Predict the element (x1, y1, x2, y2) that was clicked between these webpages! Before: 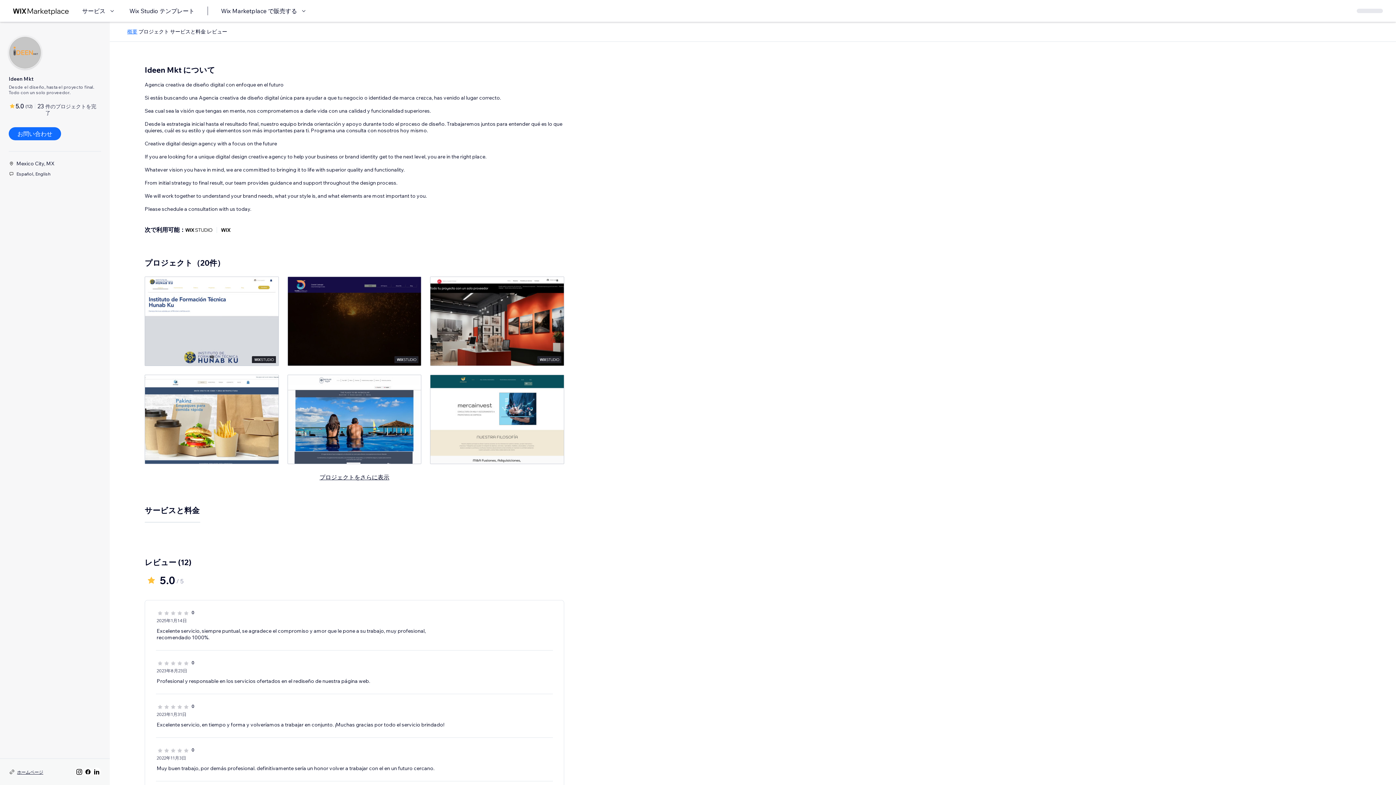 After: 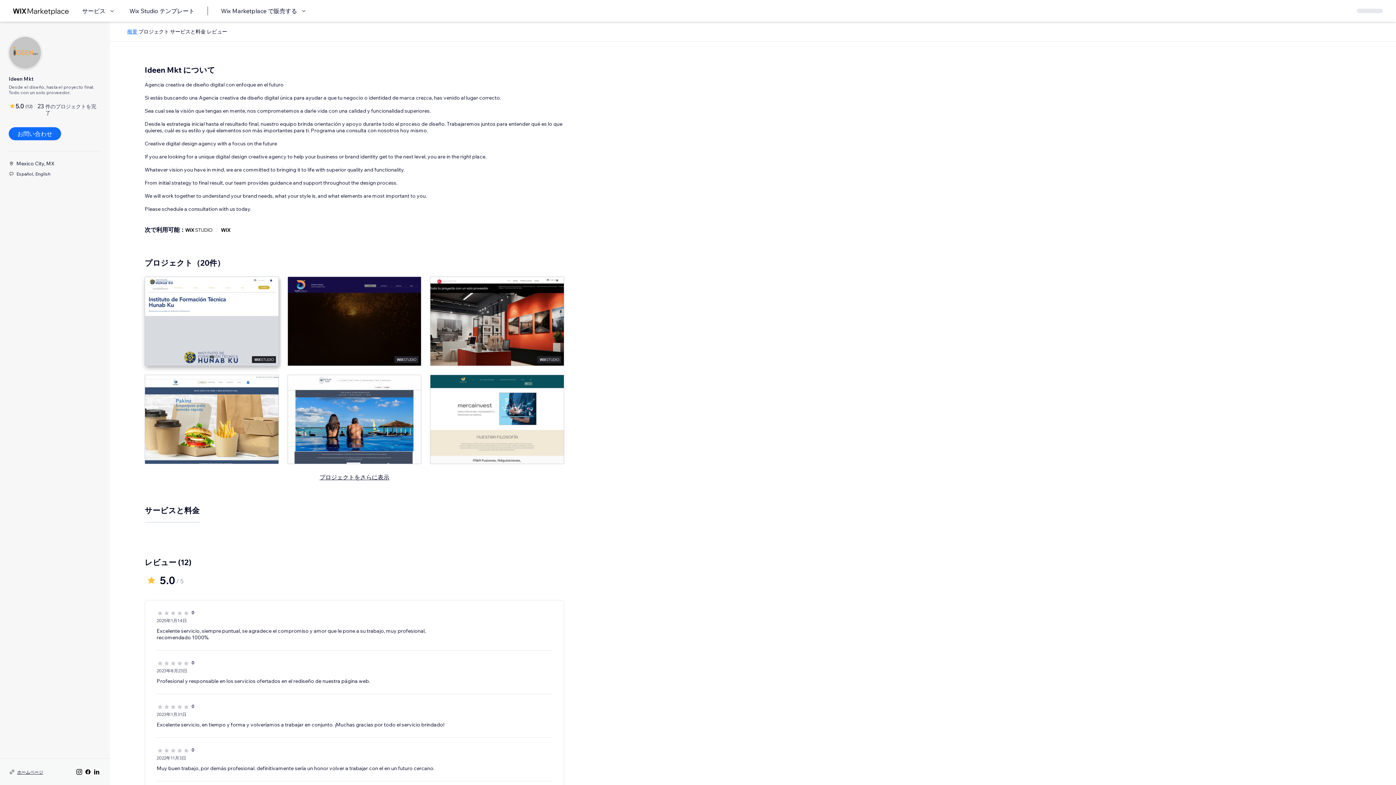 Action: bbox: (144, 276, 278, 366)